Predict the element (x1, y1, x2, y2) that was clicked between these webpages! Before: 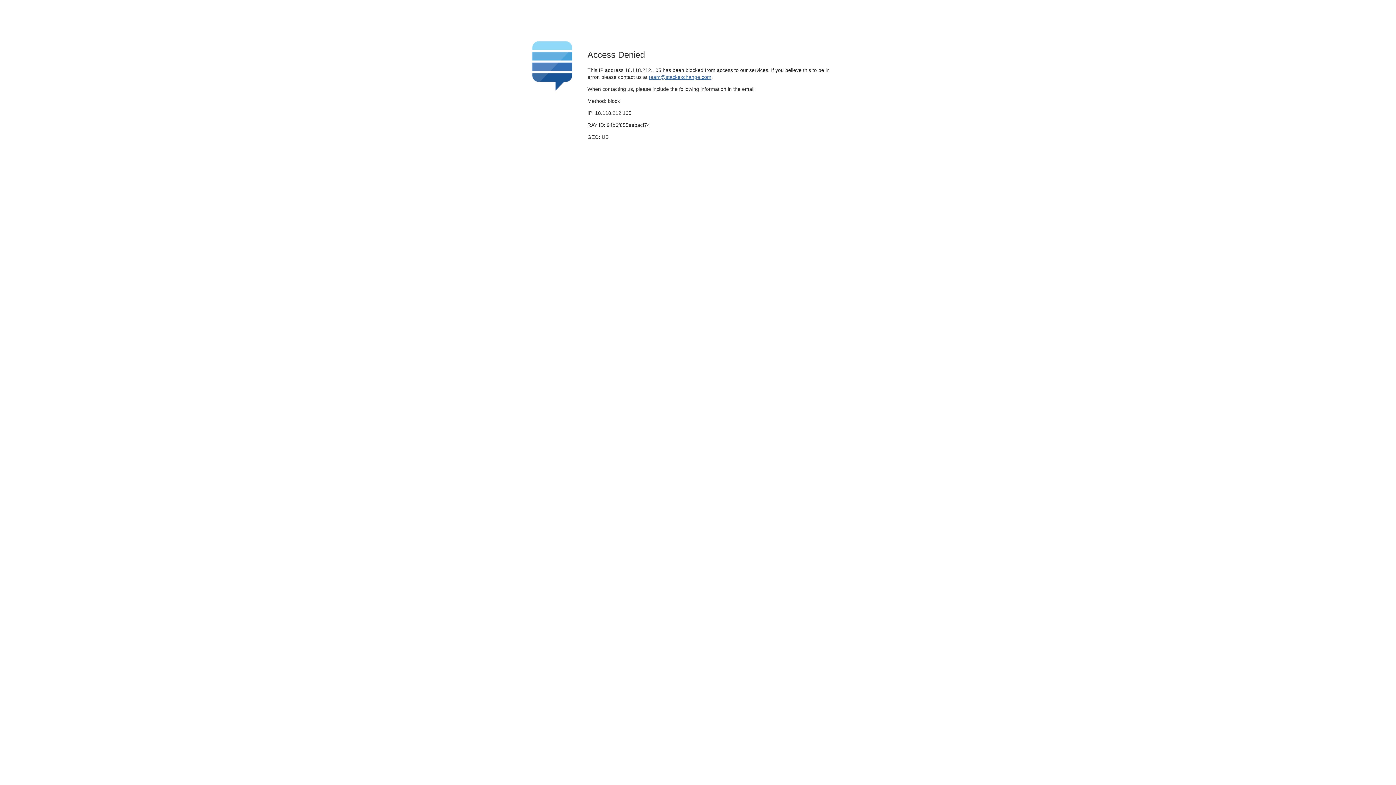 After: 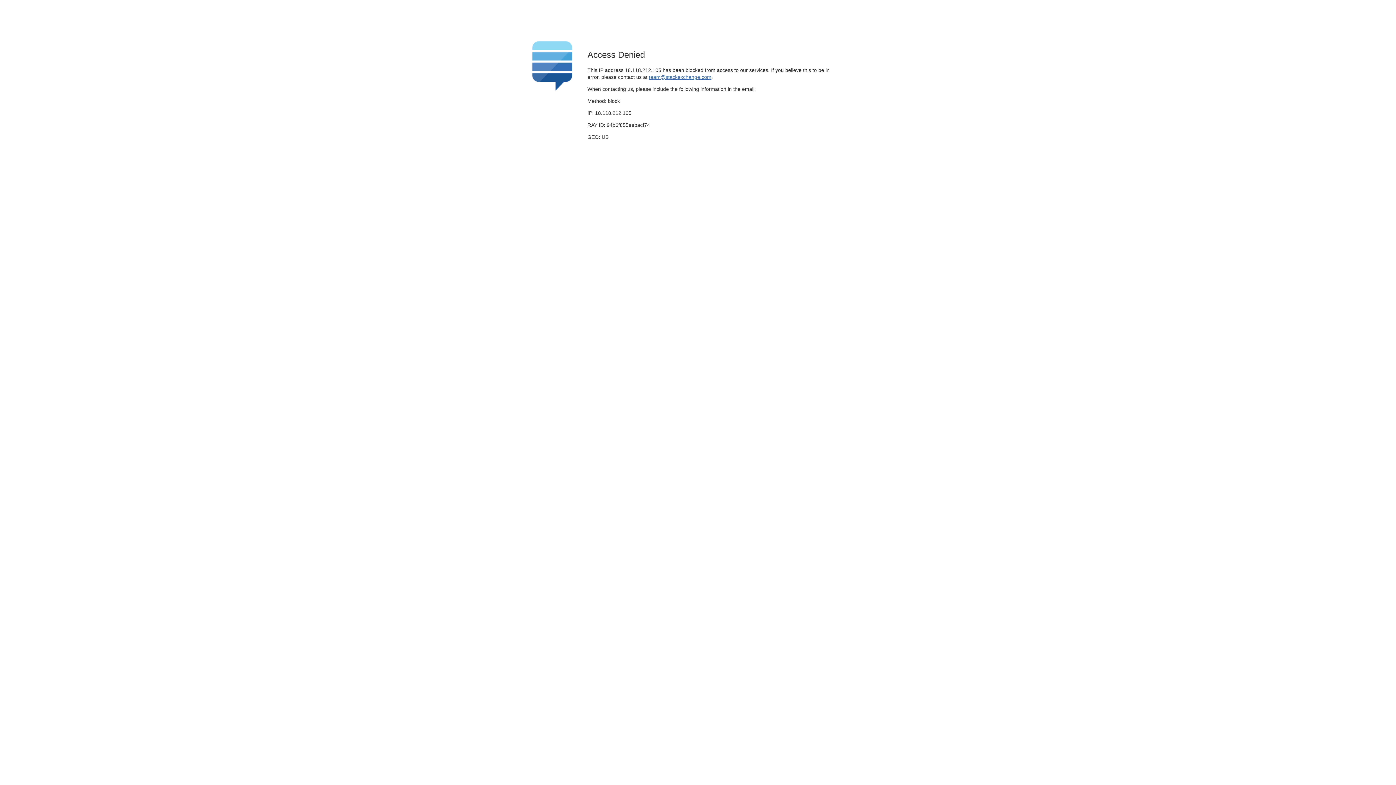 Action: bbox: (649, 74, 711, 79) label: team@stackexchange.com